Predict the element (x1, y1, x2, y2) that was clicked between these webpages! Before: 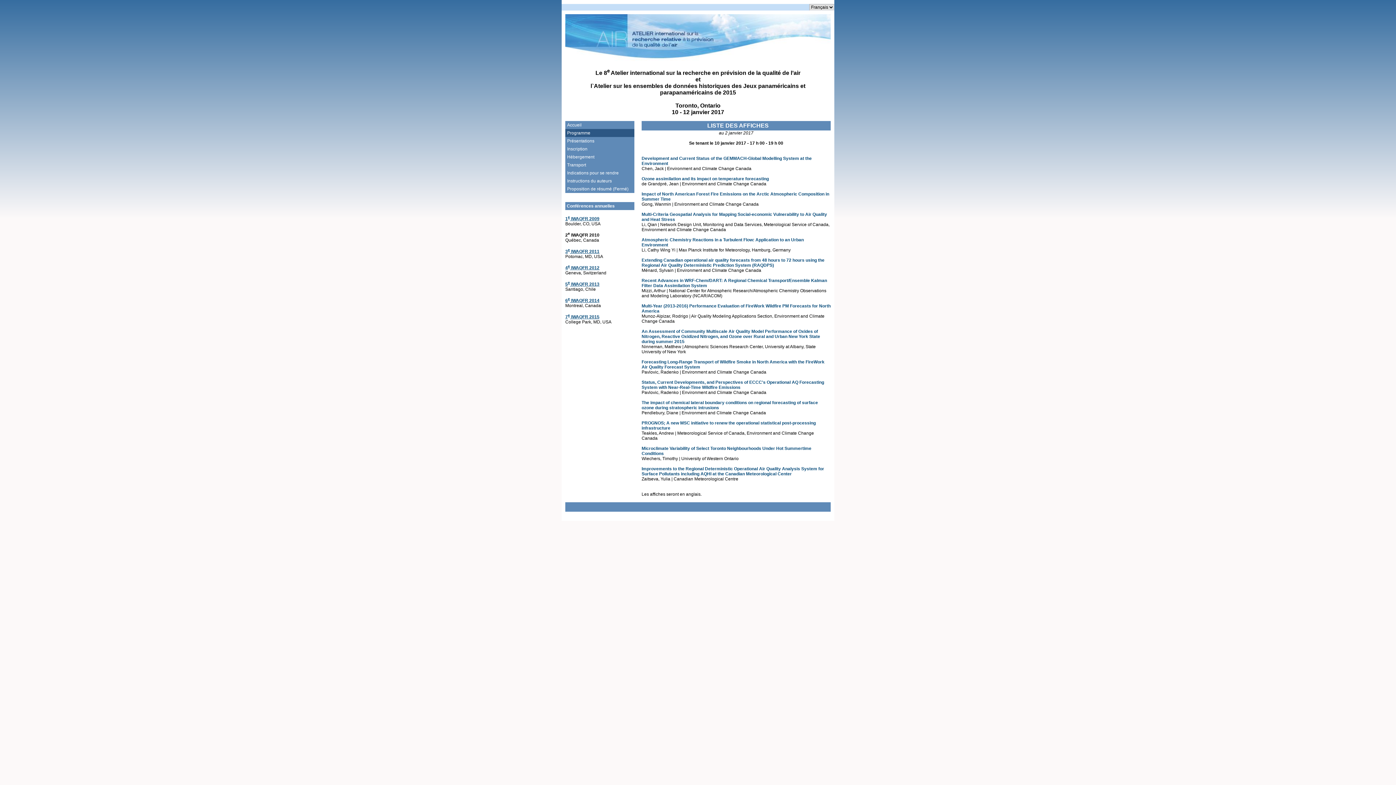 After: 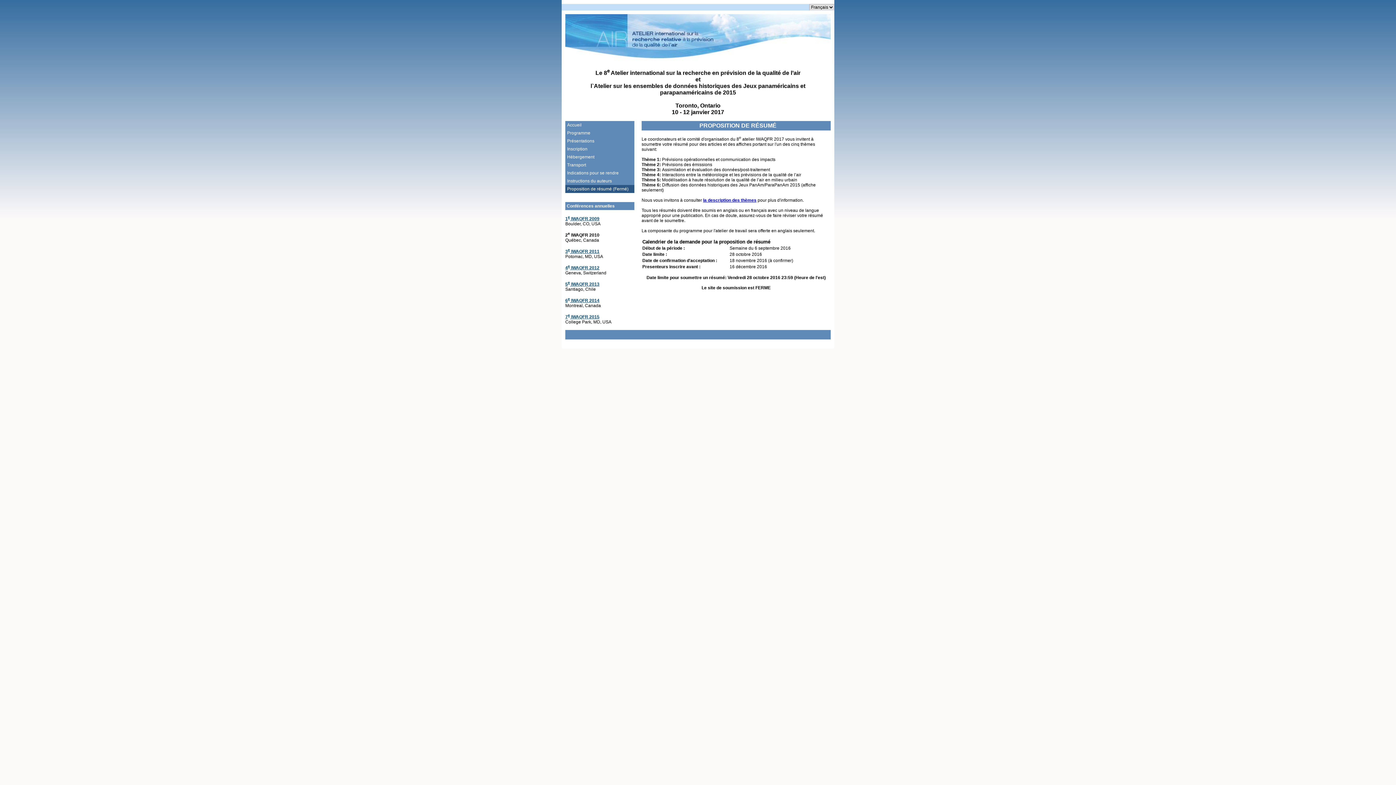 Action: label: Proposition de résumé (Fermé) bbox: (565, 185, 634, 193)